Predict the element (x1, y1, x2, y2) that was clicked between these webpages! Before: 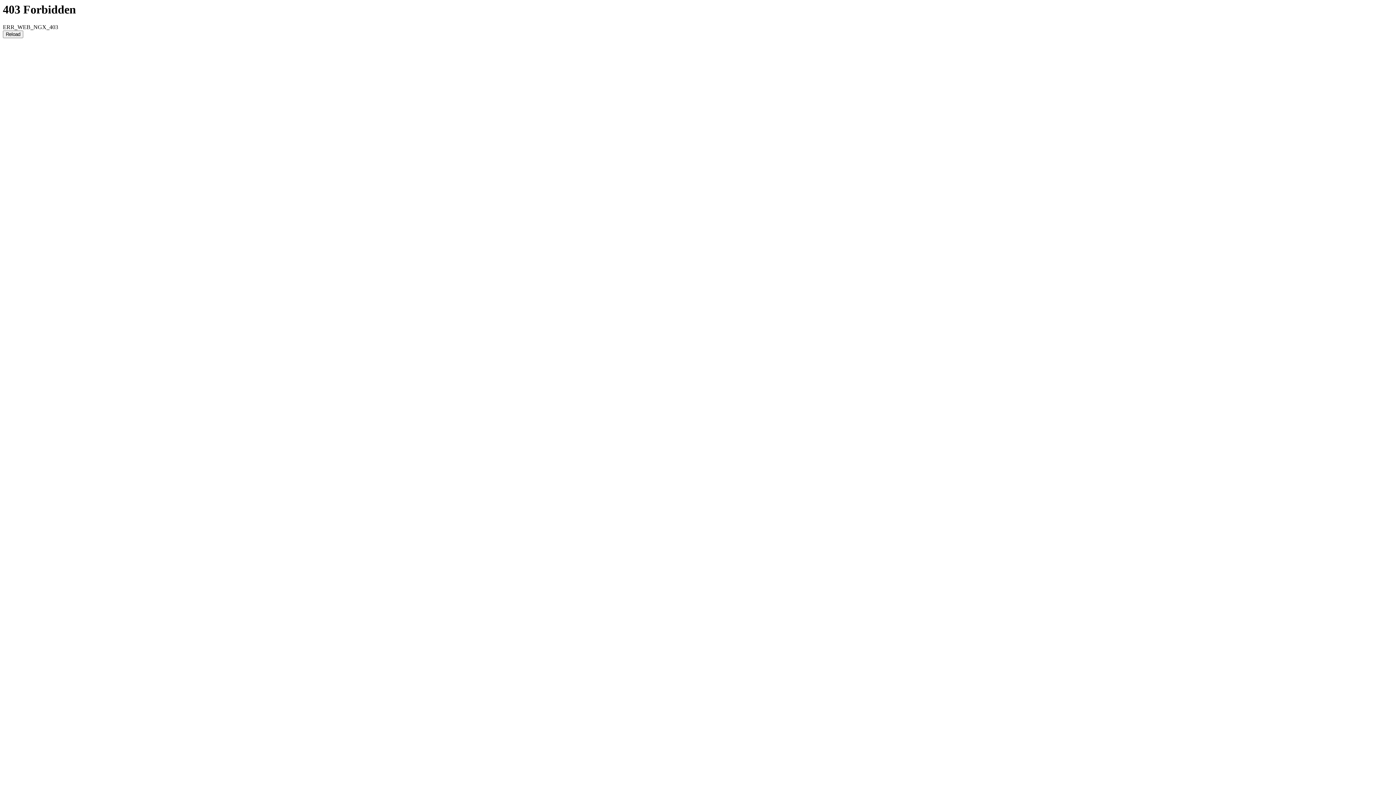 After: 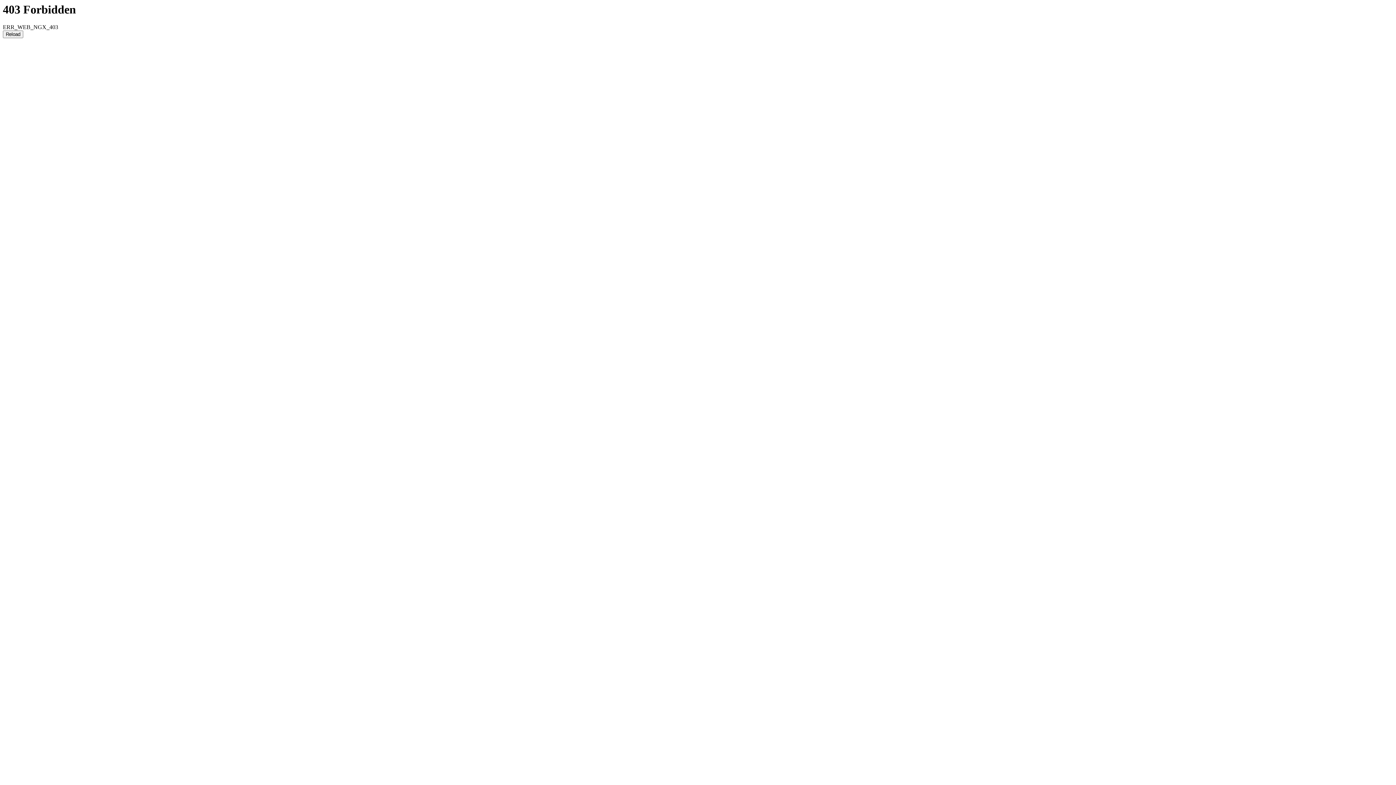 Action: bbox: (2, 30, 23, 38) label: Reload